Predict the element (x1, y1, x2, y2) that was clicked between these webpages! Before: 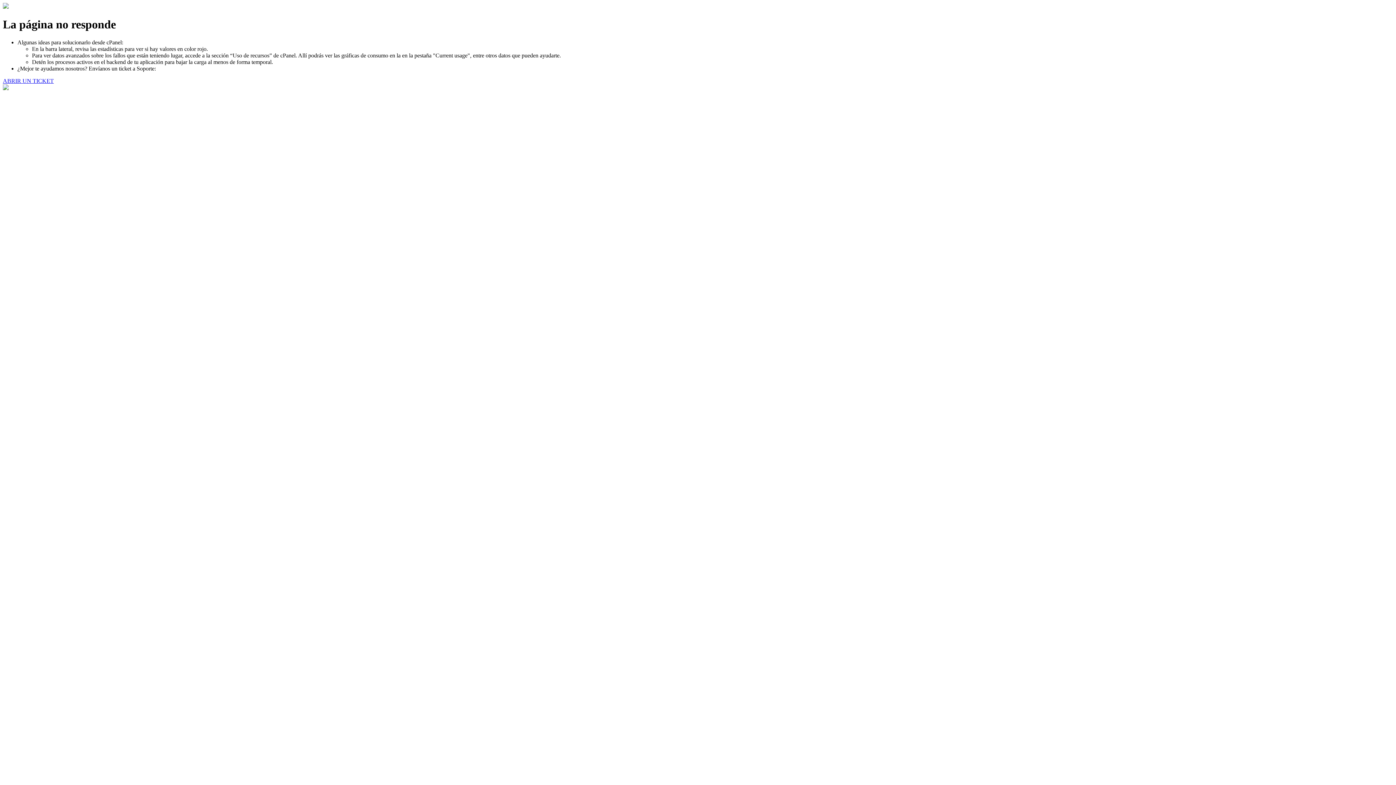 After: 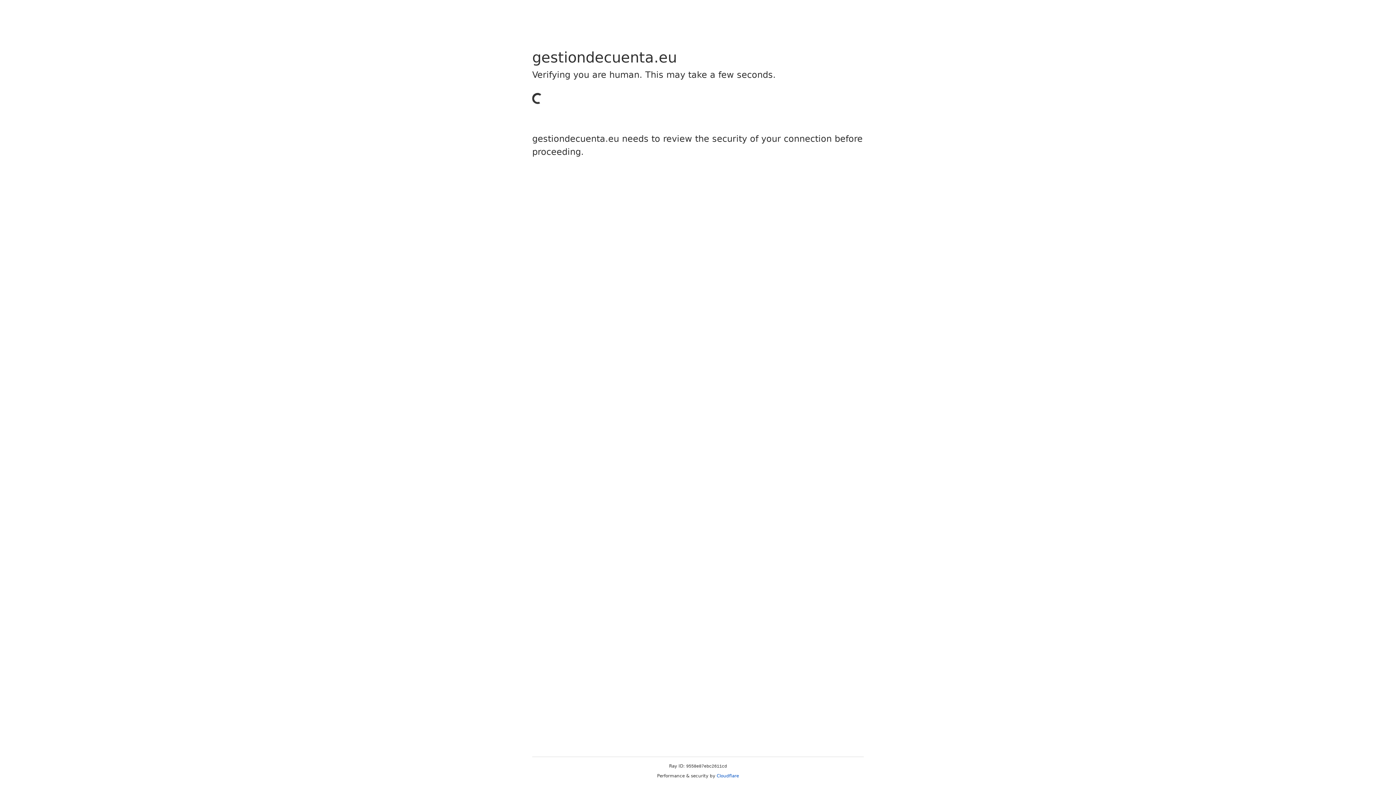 Action: label: ABRIR UN TICKET bbox: (2, 77, 53, 83)